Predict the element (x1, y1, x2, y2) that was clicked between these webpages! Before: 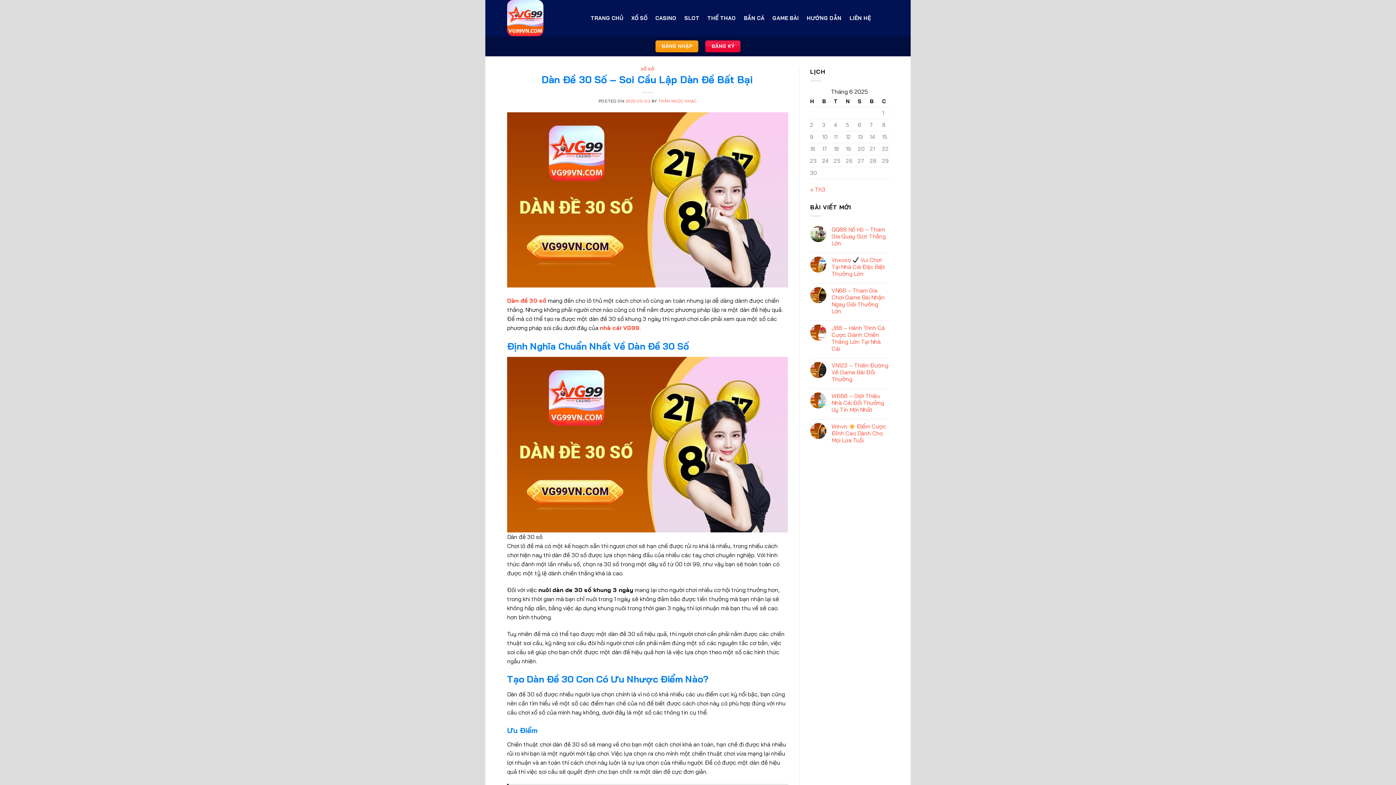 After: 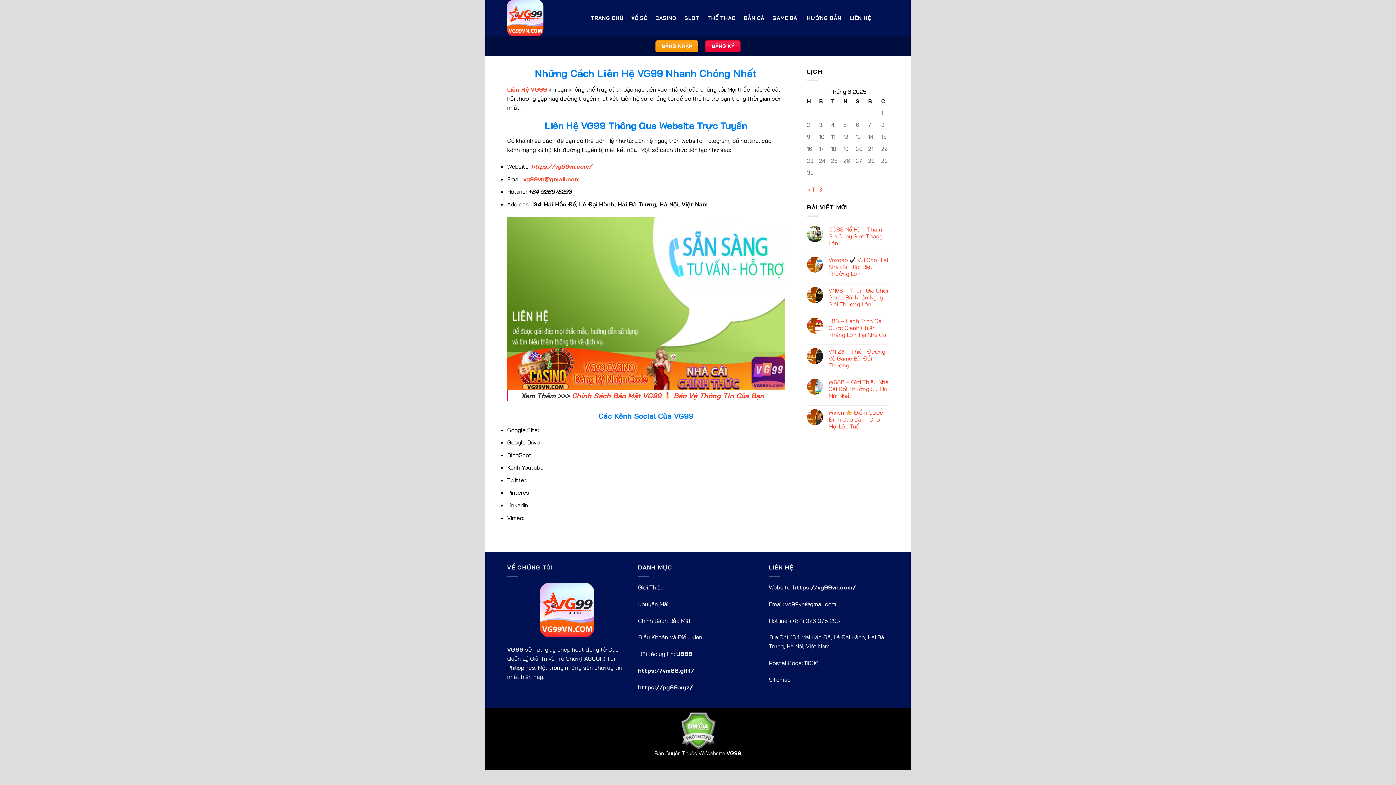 Action: bbox: (849, 11, 871, 24) label: LIÊN HỆ